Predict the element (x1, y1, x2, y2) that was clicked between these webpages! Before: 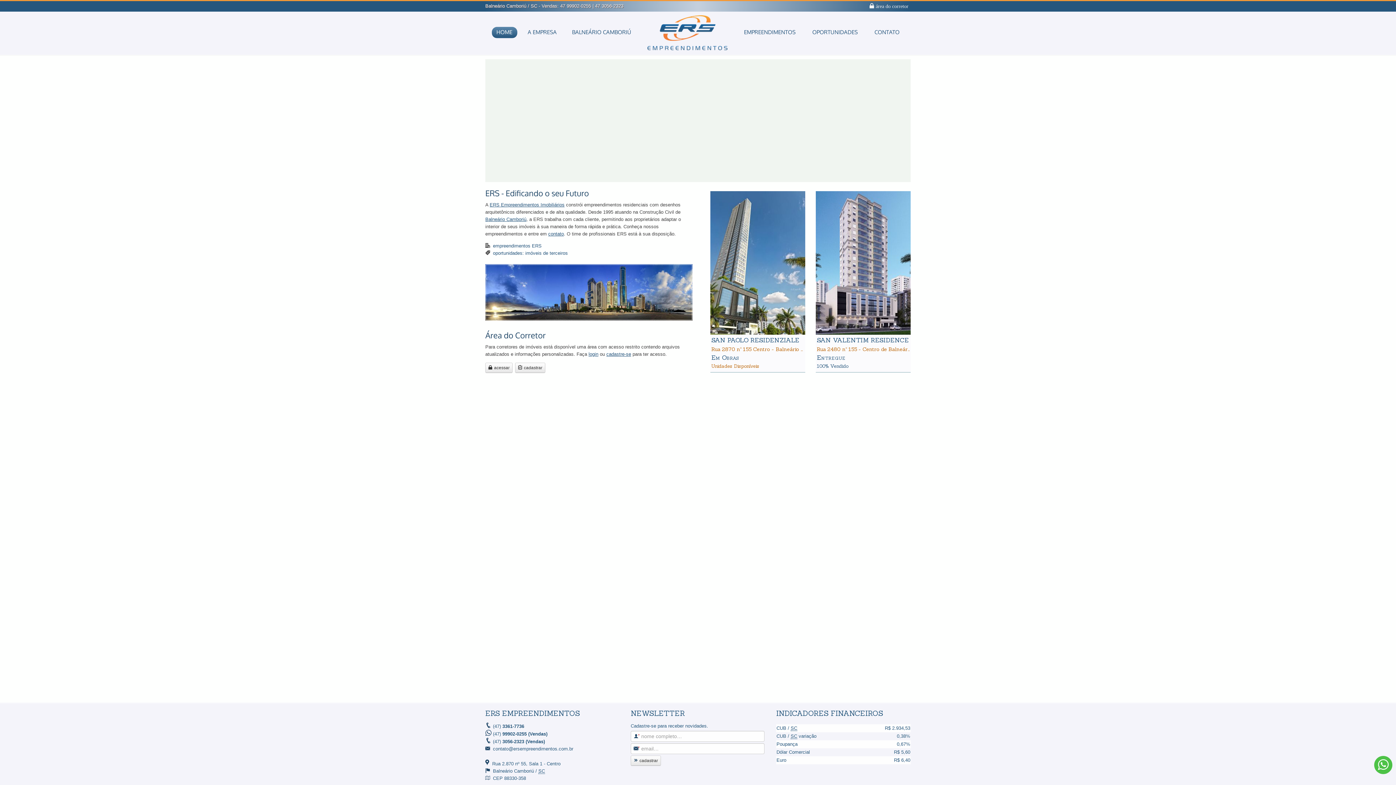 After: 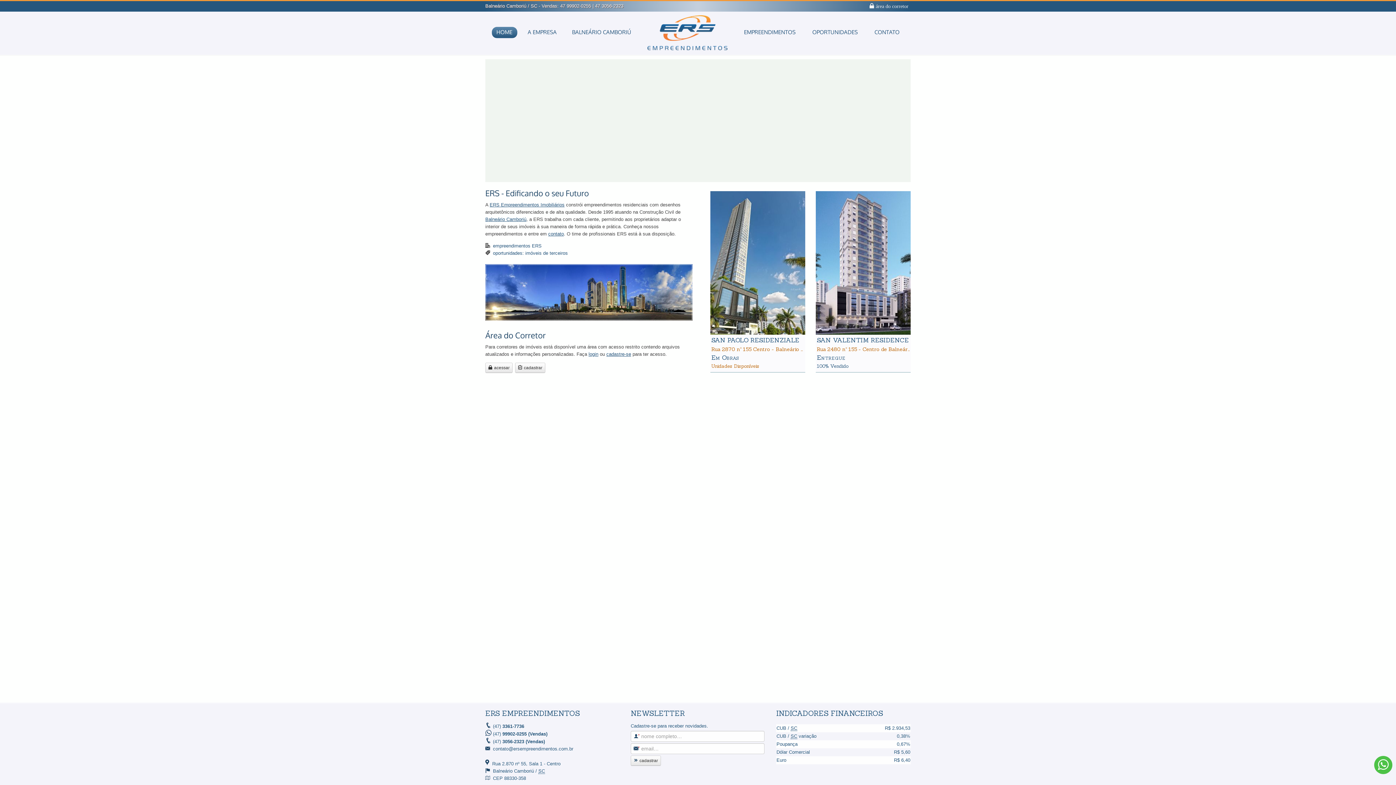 Action: bbox: (642, 11, 732, 53)